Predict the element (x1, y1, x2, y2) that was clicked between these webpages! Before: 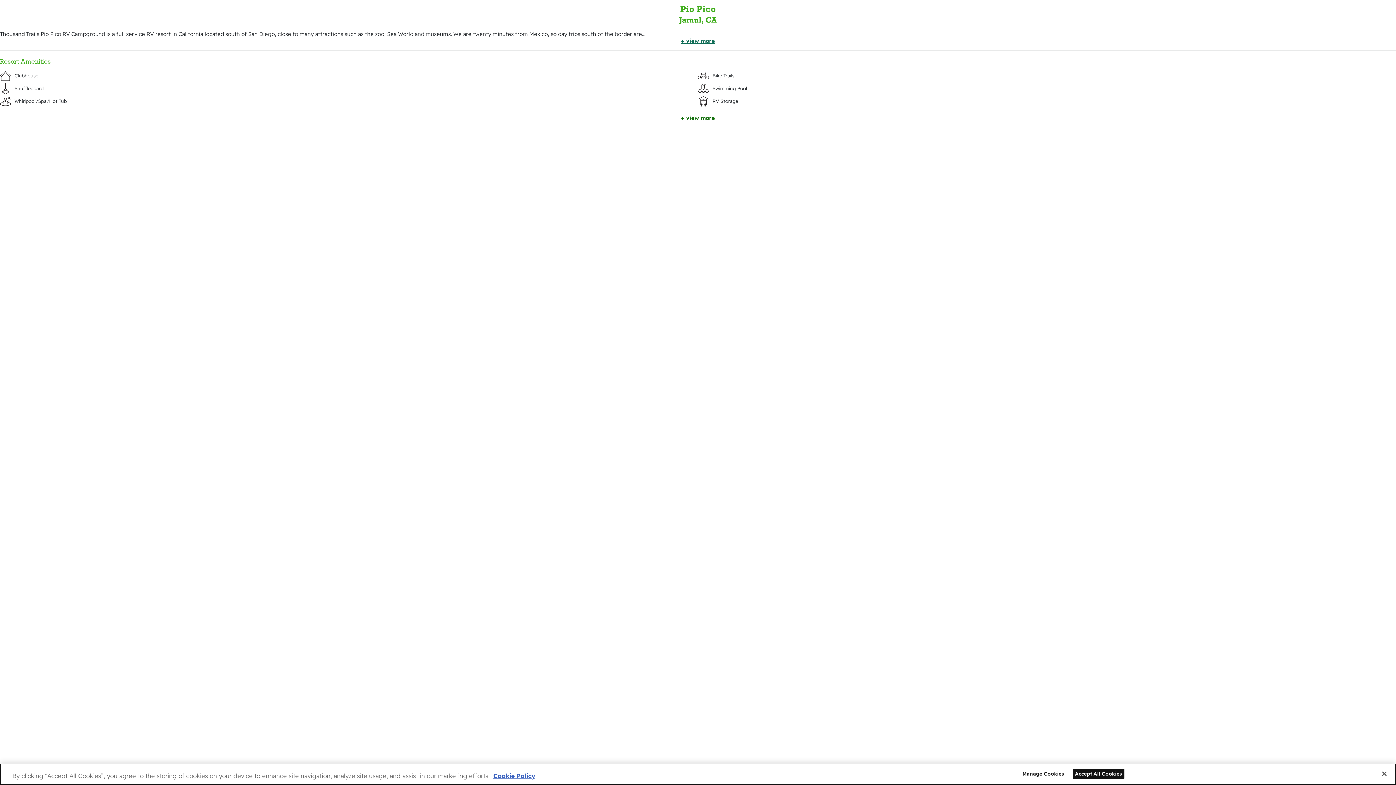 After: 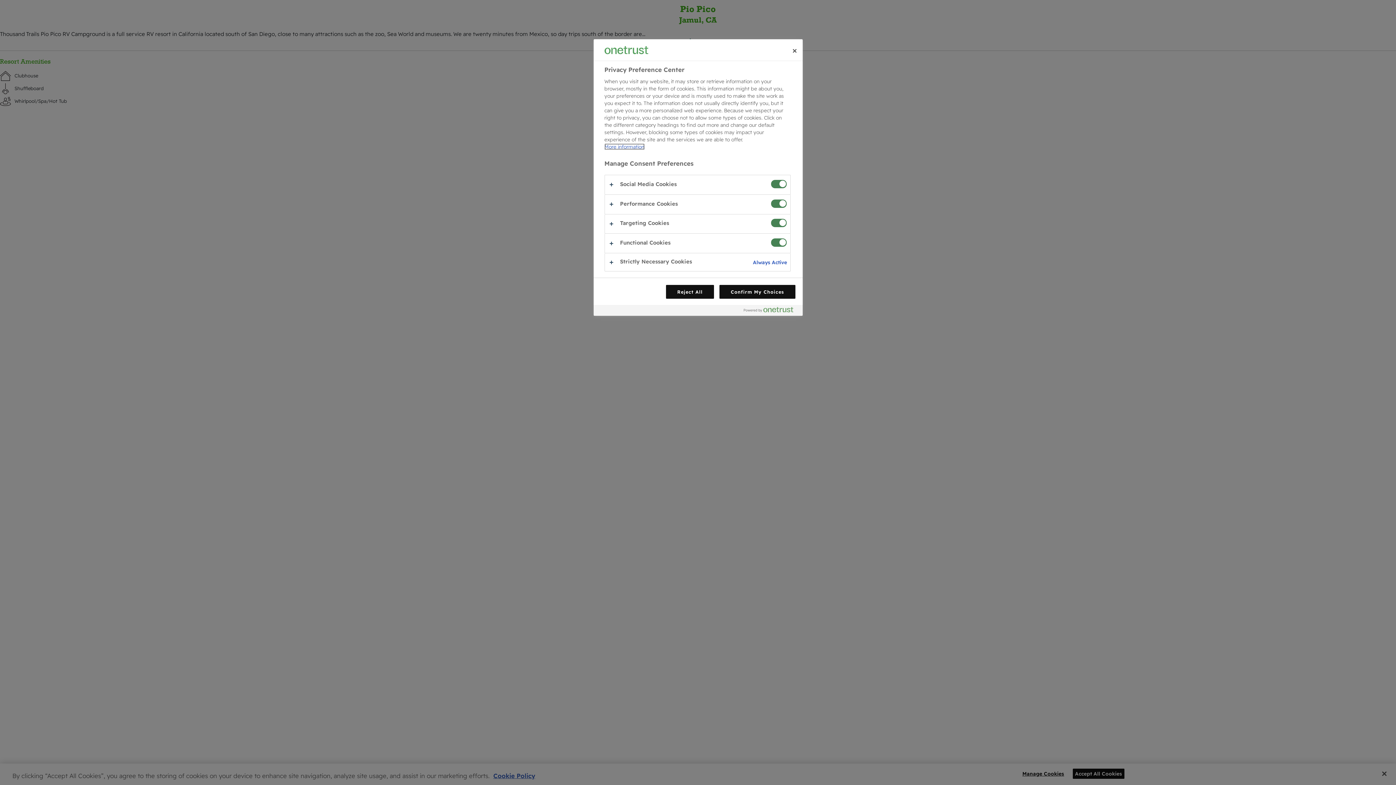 Action: label: Manage Cookies bbox: (1020, 769, 1066, 778)